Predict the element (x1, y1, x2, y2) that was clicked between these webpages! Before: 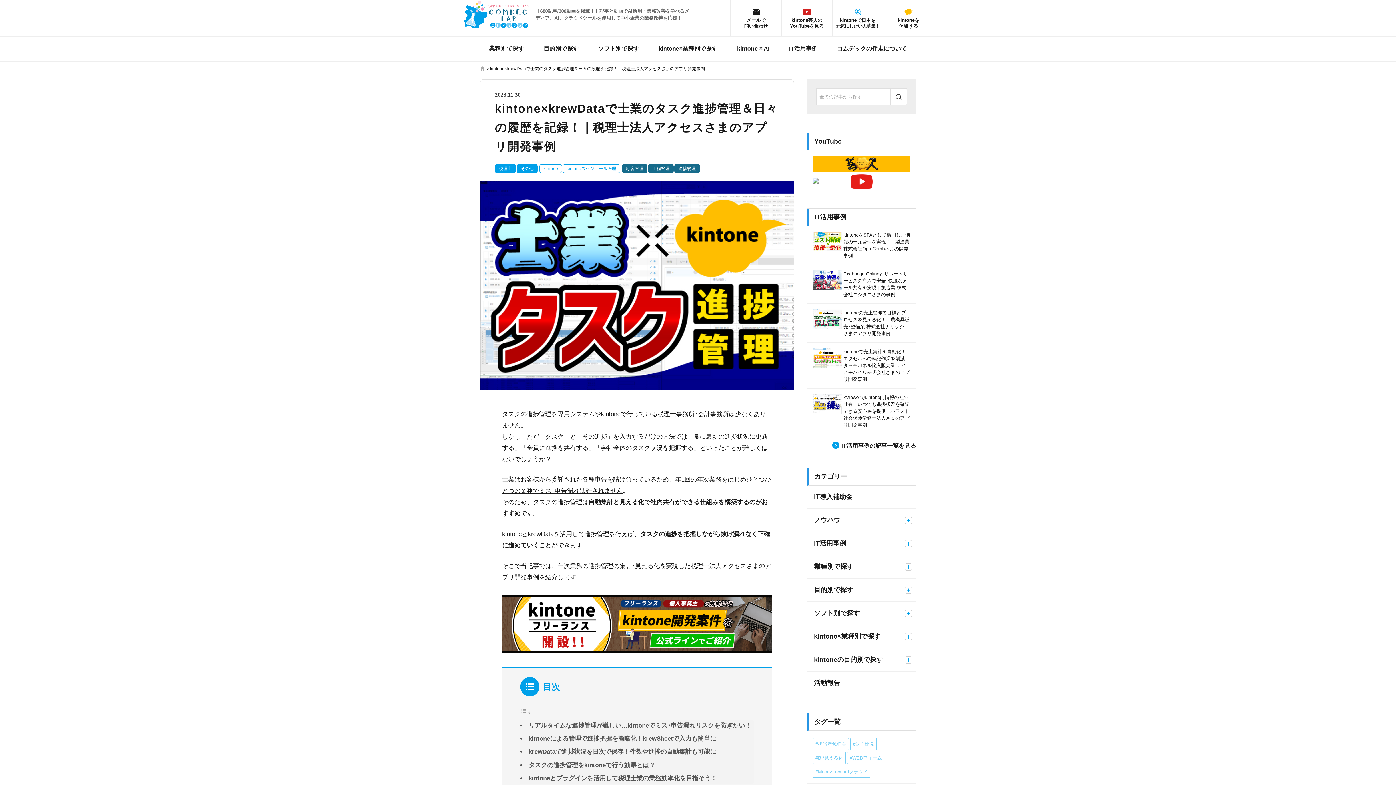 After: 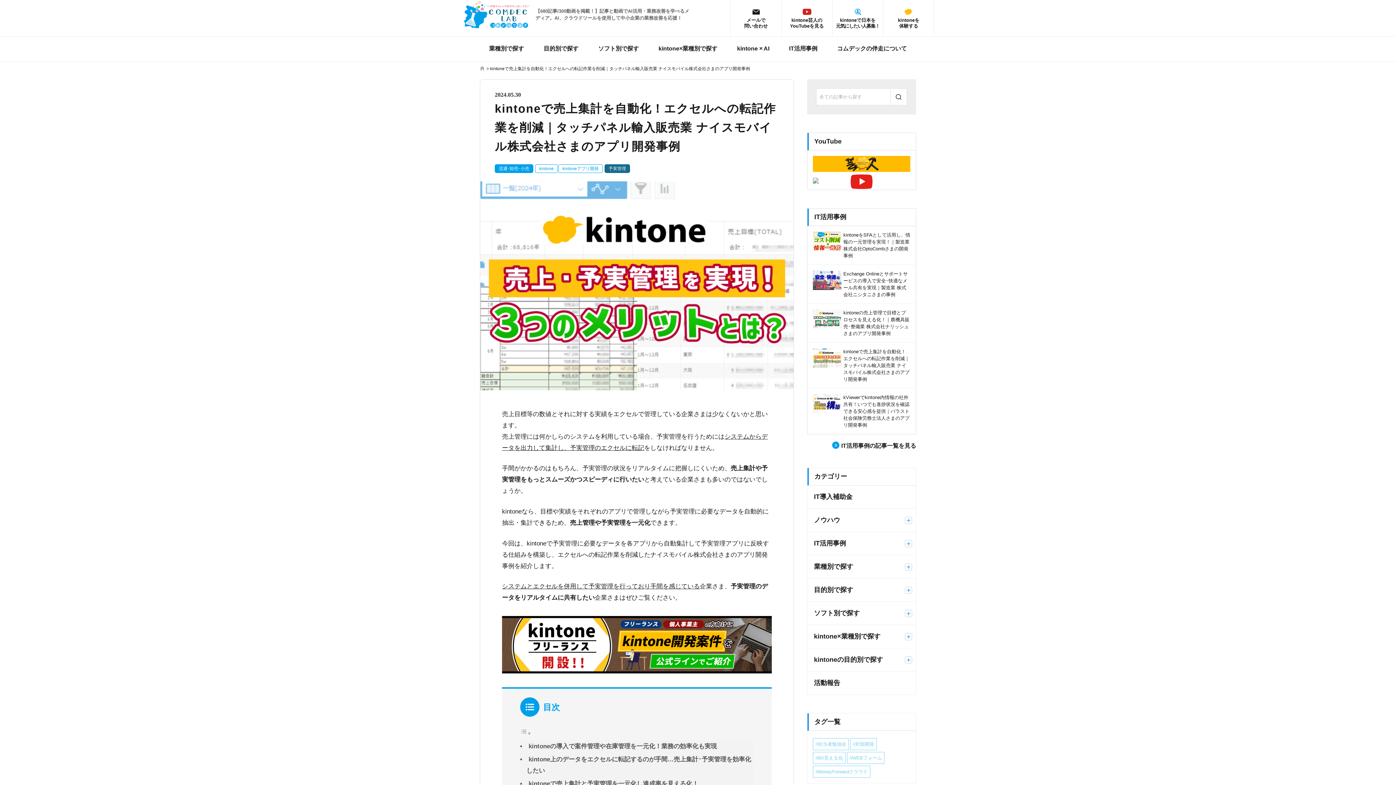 Action: bbox: (813, 342, 910, 388) label: kintoneで売上集計を自動化！エクセルへの転記作業を削減｜タッチパネル輸入販売業 ナイスモバイル株式会社さまのアプリ開発事例